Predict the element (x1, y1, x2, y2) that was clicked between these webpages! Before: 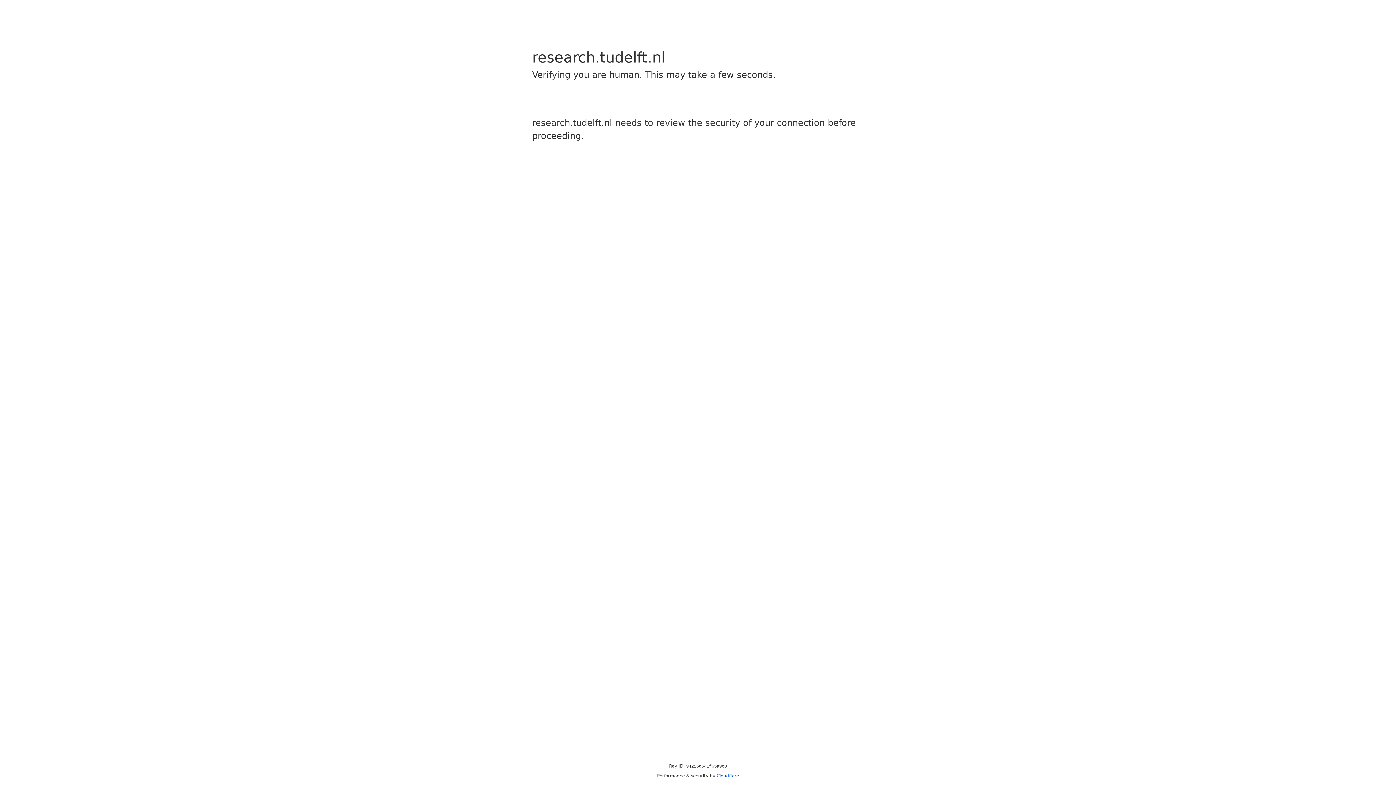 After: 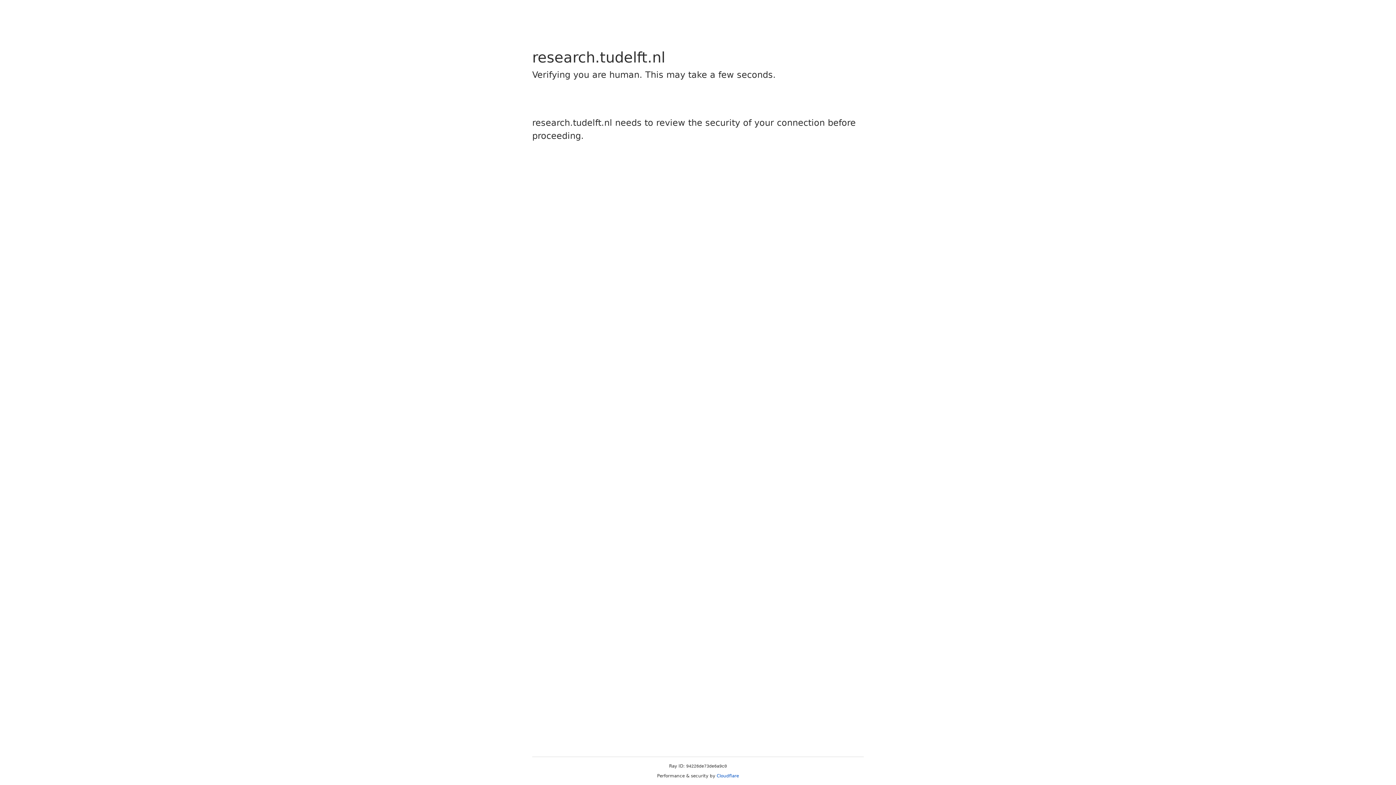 Action: bbox: (716, 773, 739, 778) label: Cloudflare